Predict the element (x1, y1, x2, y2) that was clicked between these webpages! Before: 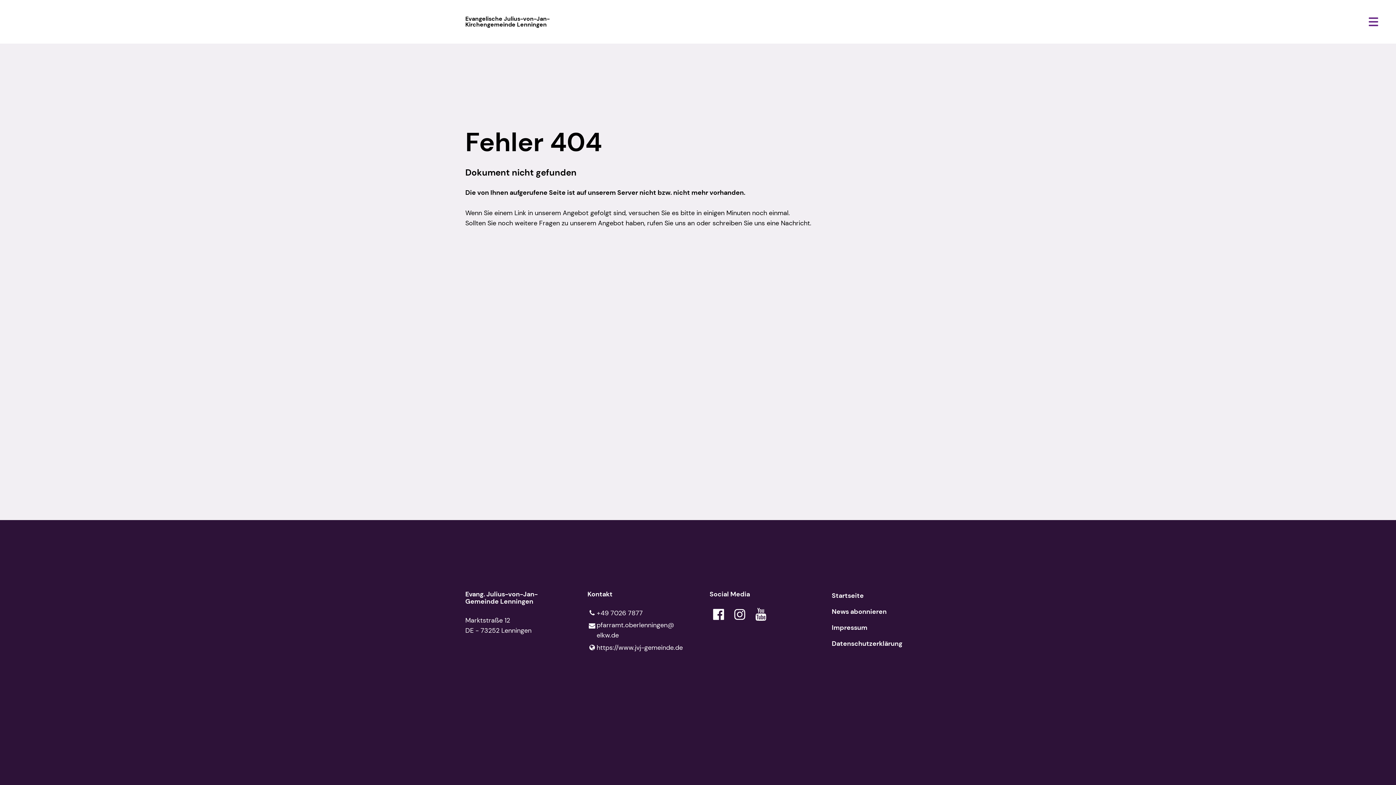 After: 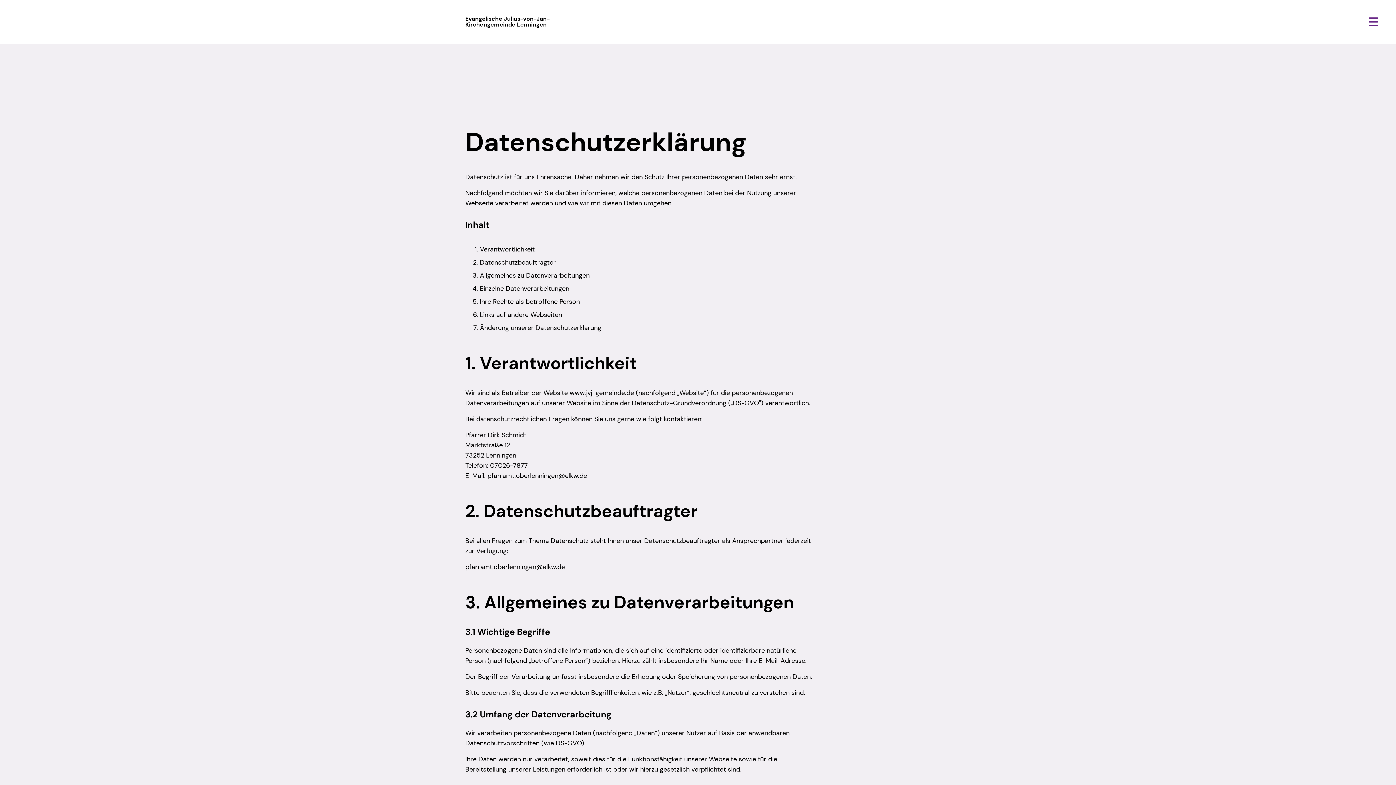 Action: label: Datenschutzerklärung bbox: (832, 639, 902, 648)